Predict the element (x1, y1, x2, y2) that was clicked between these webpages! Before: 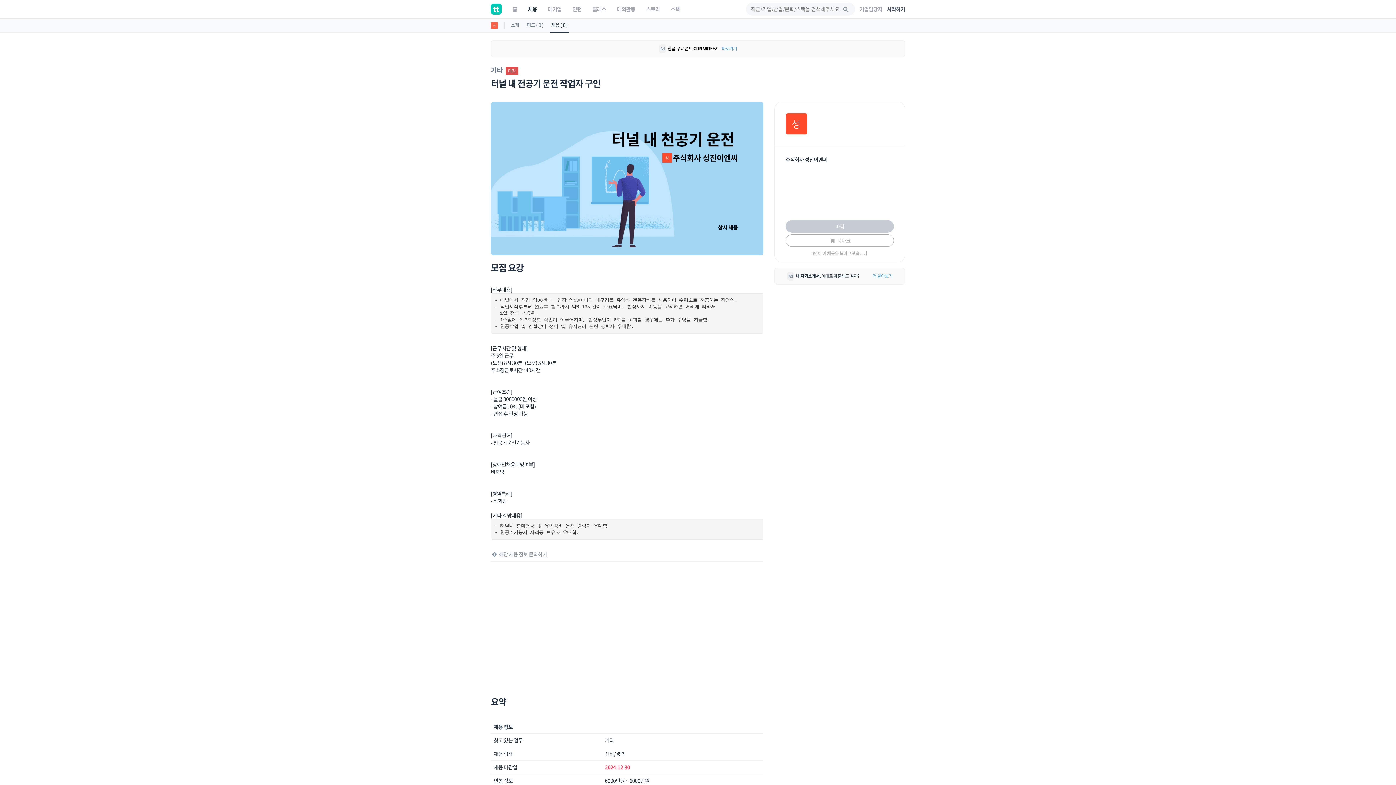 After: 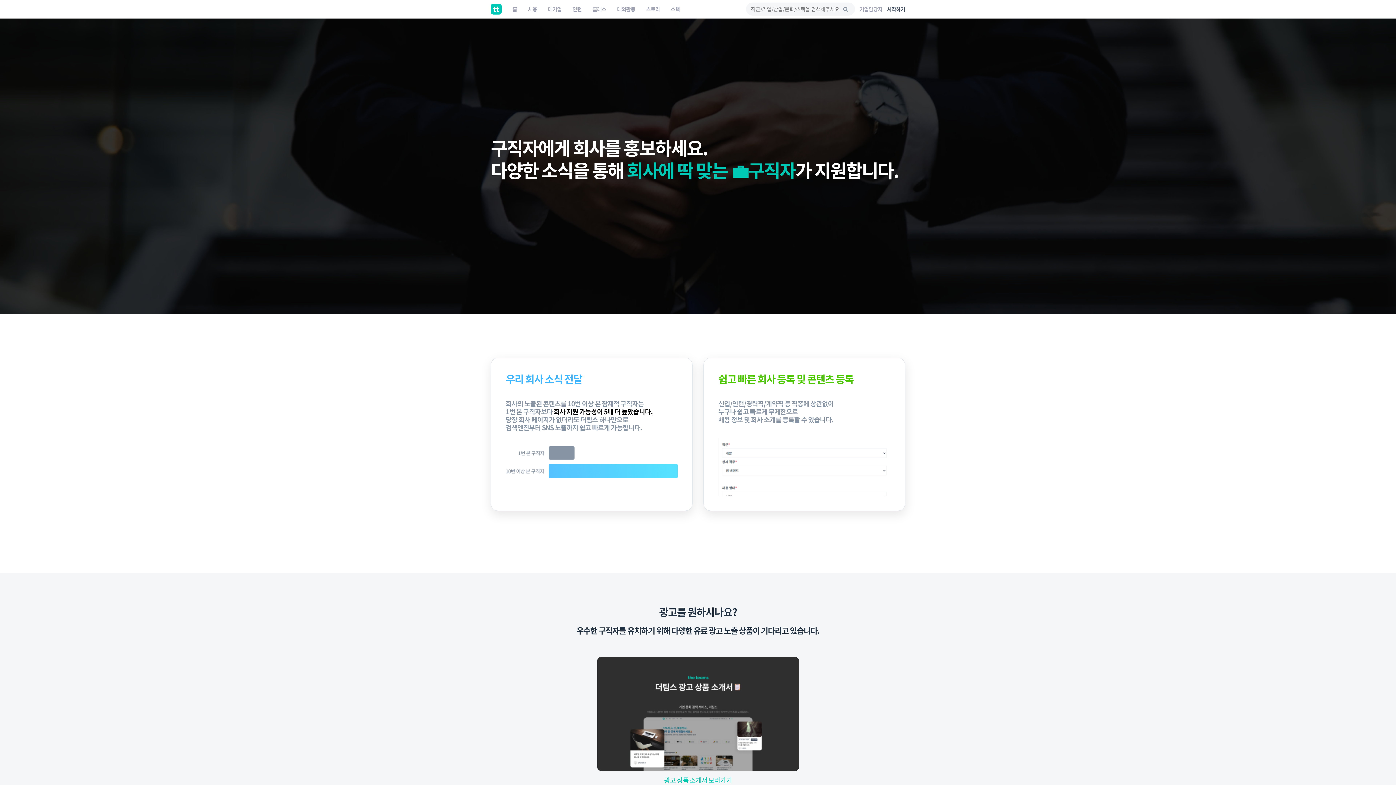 Action: label: 기업담당자 bbox: (855, 5, 887, 12)